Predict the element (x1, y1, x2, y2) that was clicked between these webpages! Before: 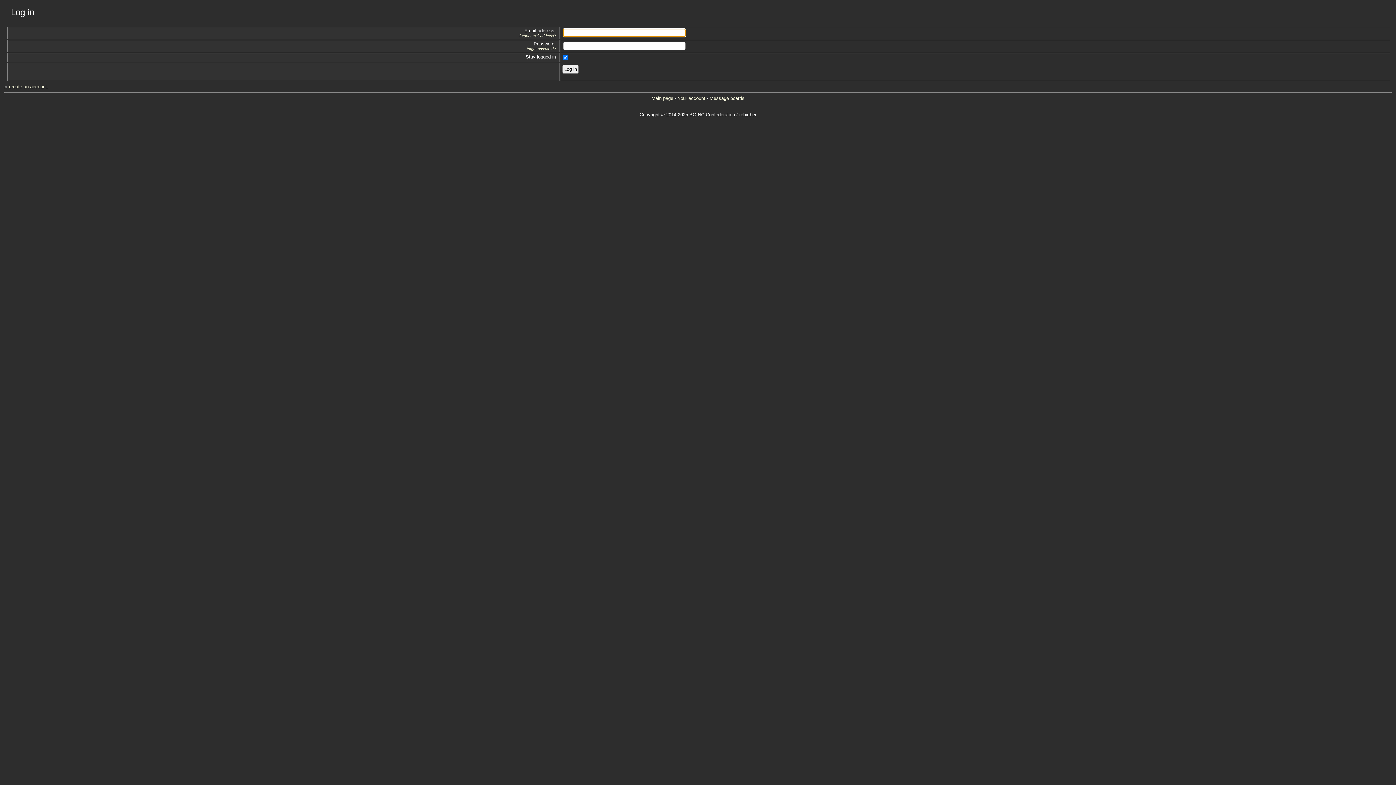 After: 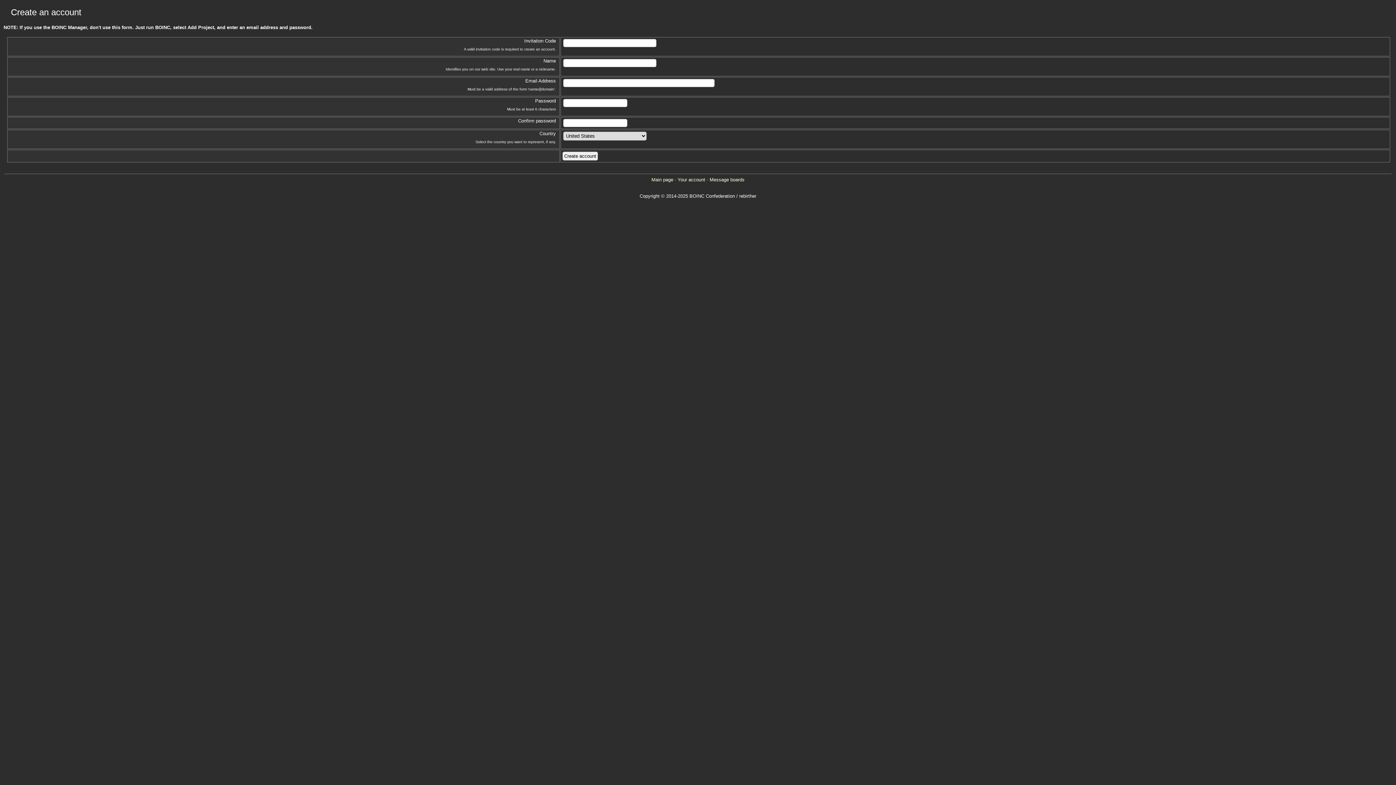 Action: bbox: (9, 84, 46, 89) label: create an account